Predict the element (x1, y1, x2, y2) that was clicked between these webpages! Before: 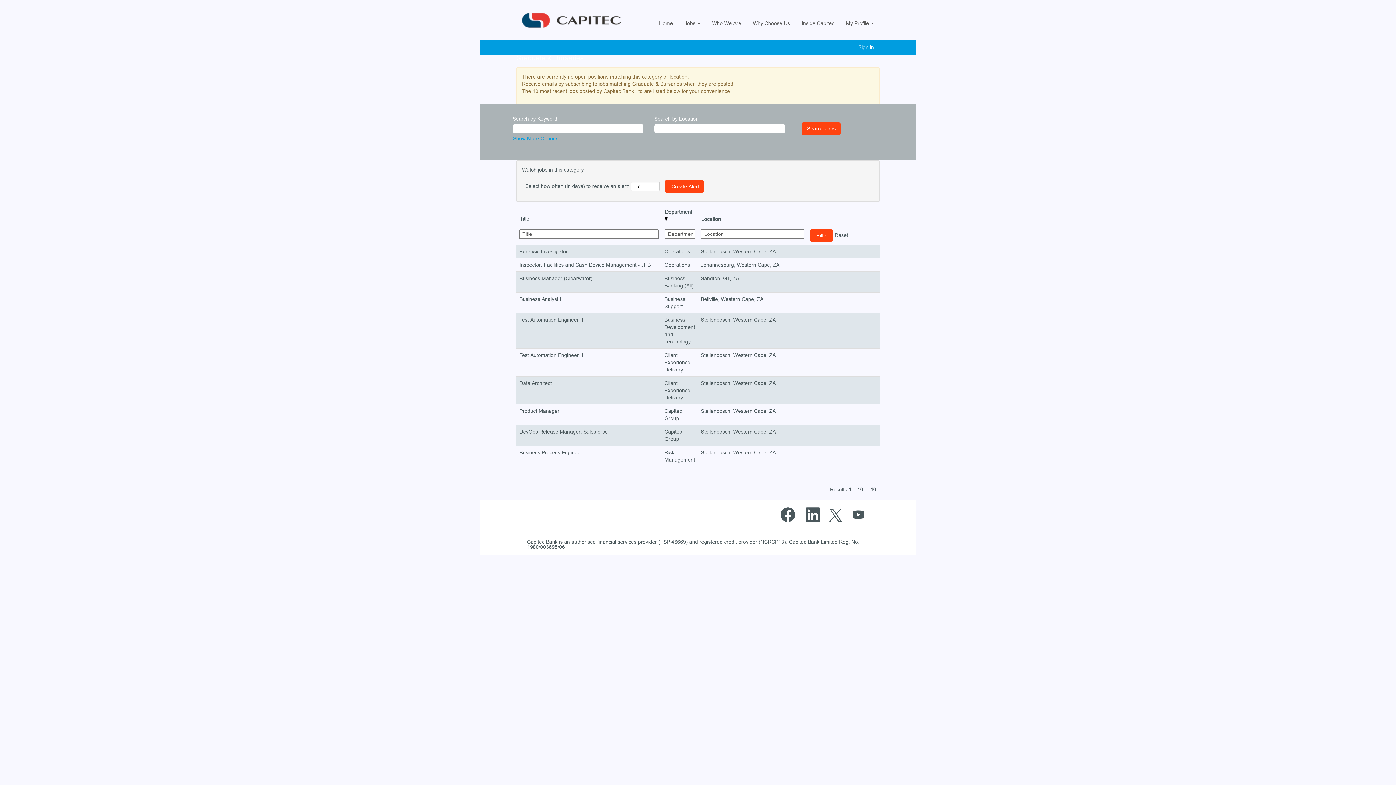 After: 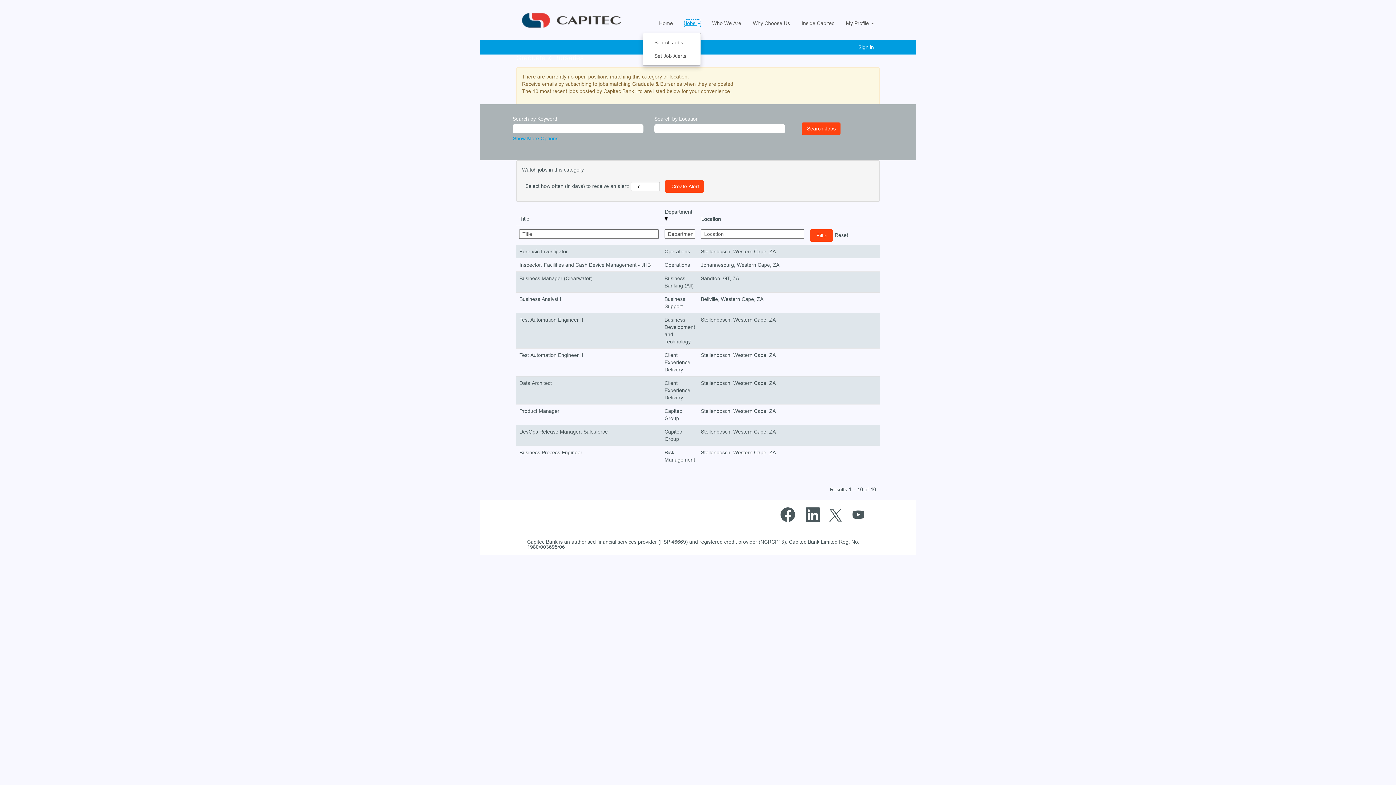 Action: label: Jobs  bbox: (684, 19, 701, 27)